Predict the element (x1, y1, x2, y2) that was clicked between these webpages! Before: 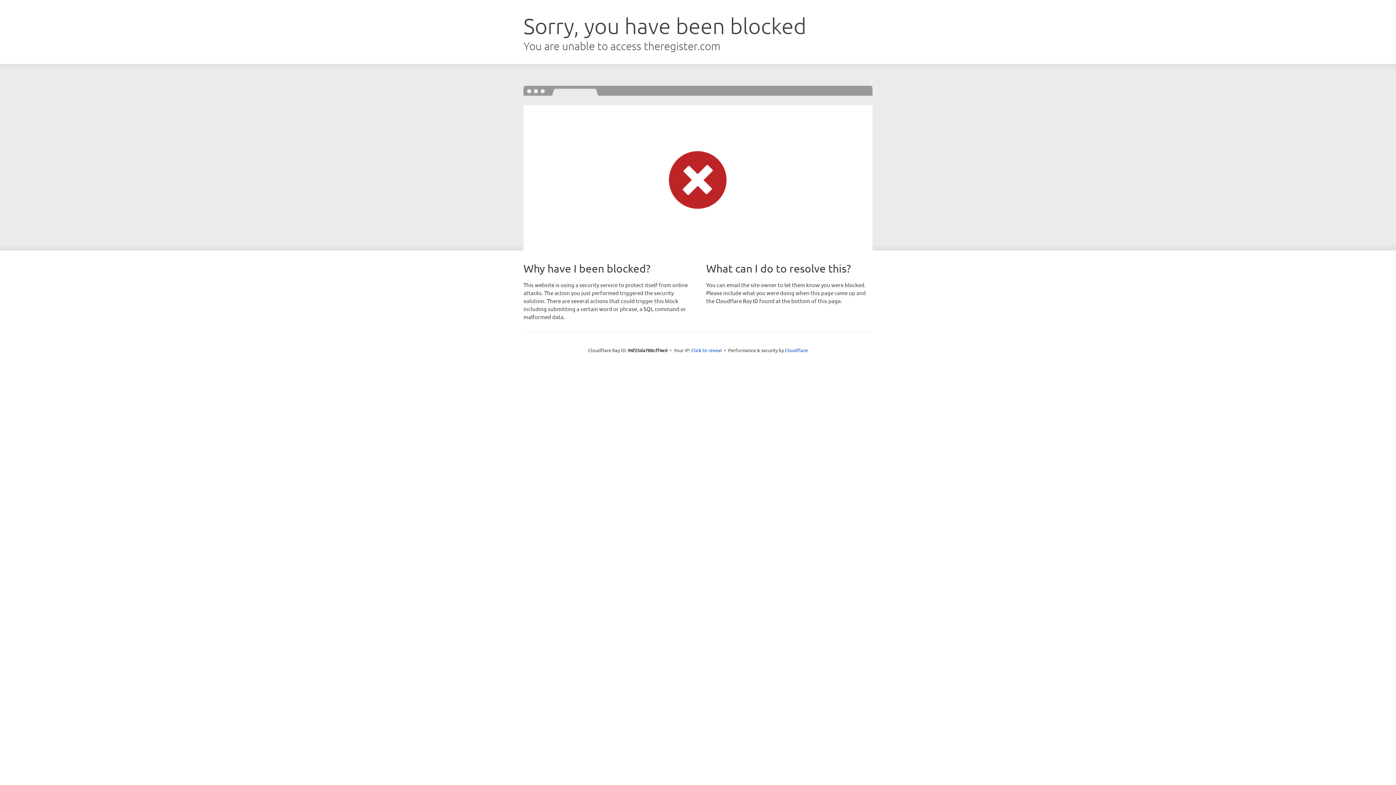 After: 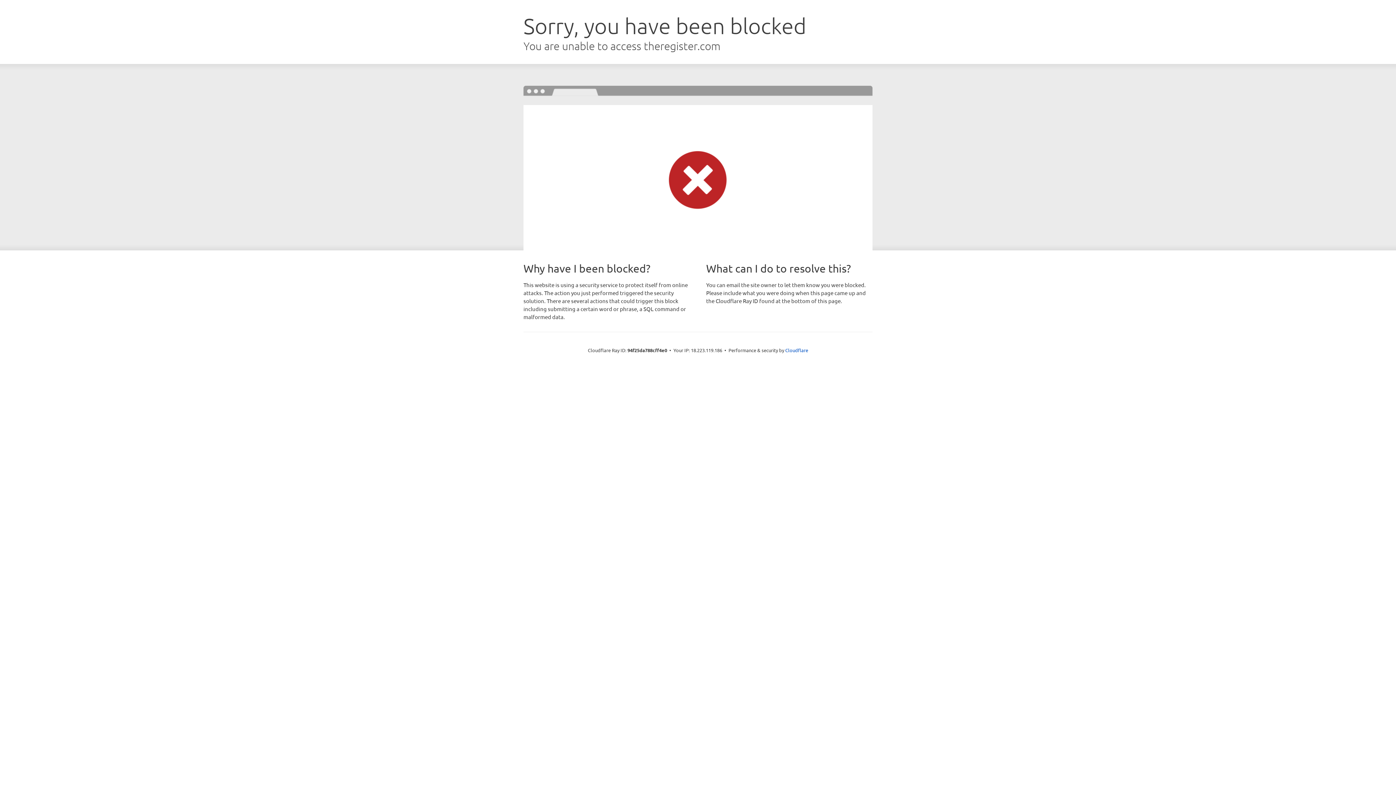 Action: label: Click to reveal bbox: (691, 346, 722, 353)